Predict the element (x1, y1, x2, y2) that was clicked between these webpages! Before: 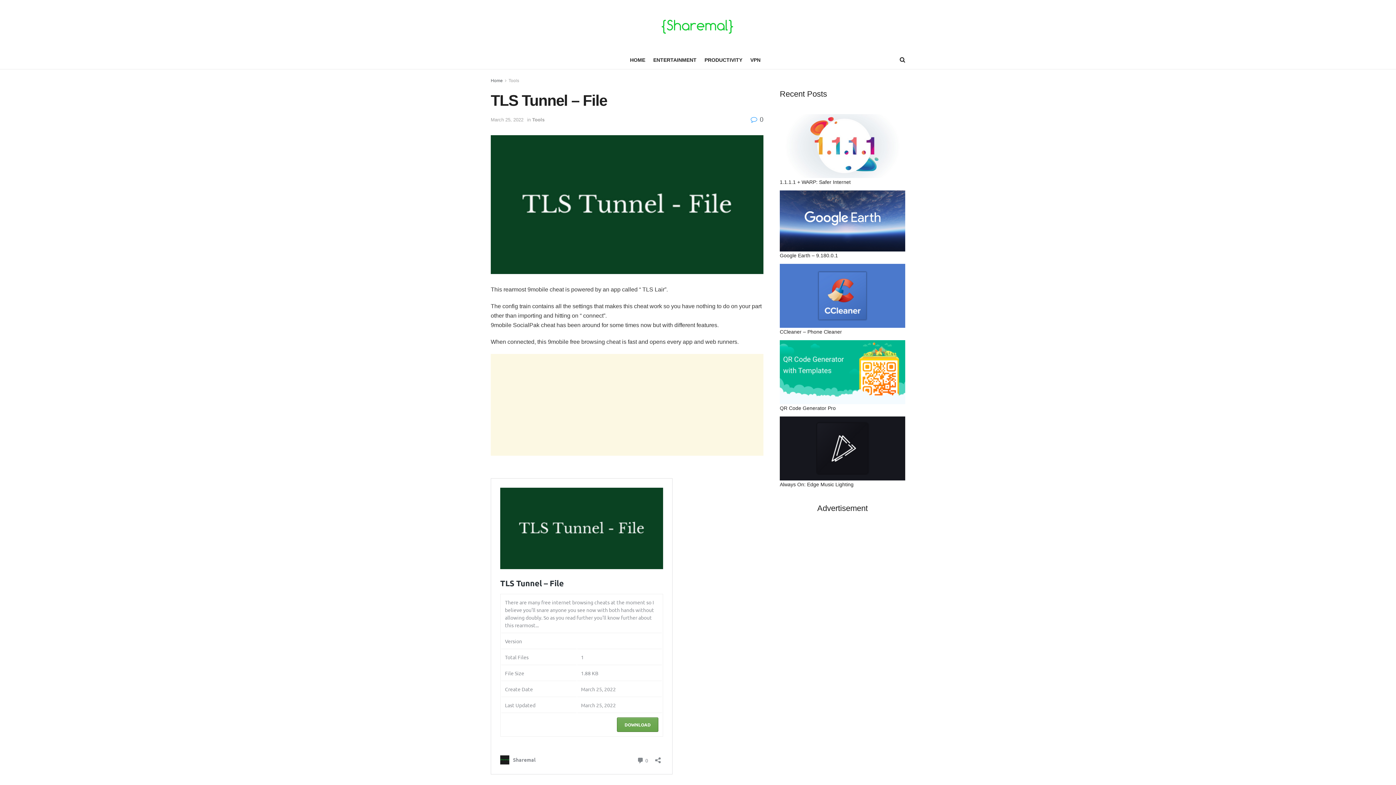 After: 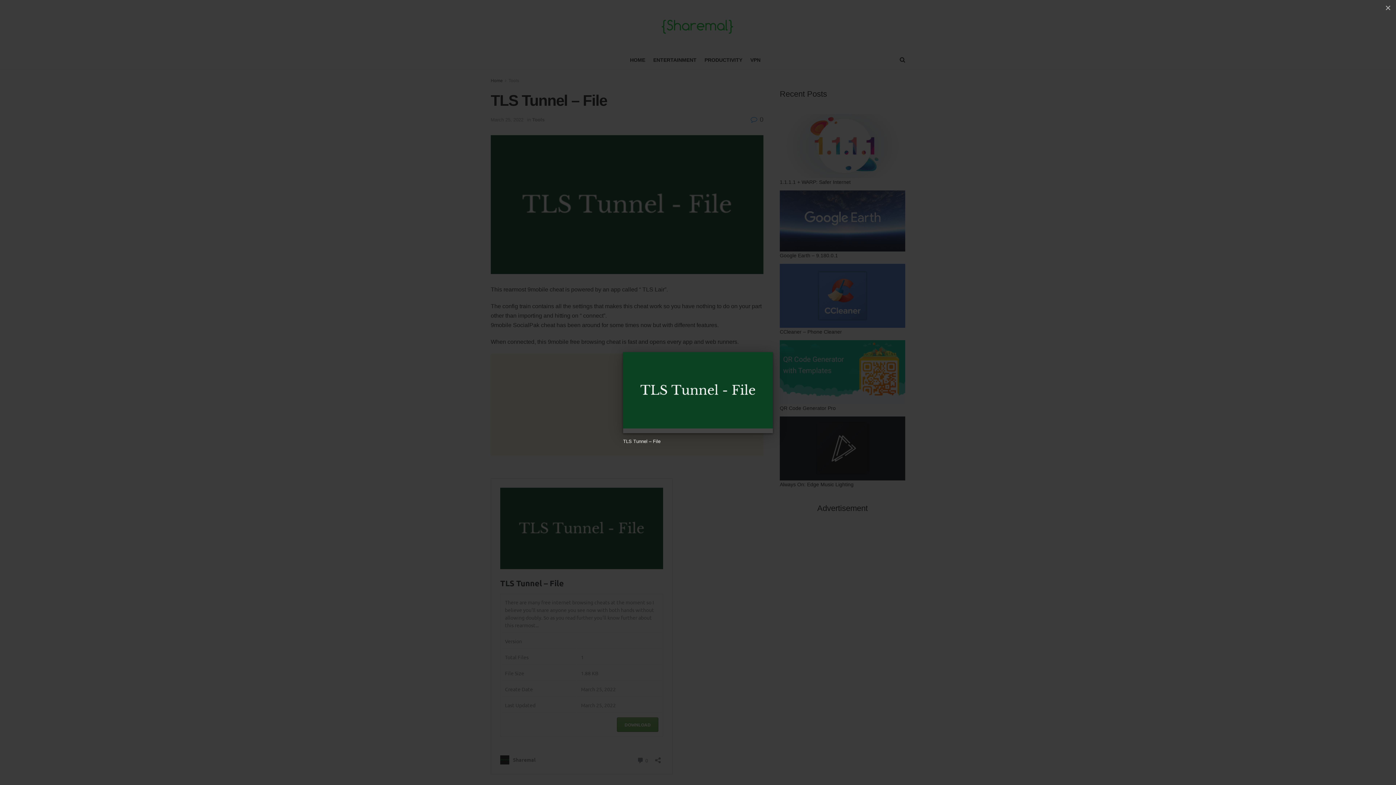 Action: bbox: (490, 135, 763, 274)